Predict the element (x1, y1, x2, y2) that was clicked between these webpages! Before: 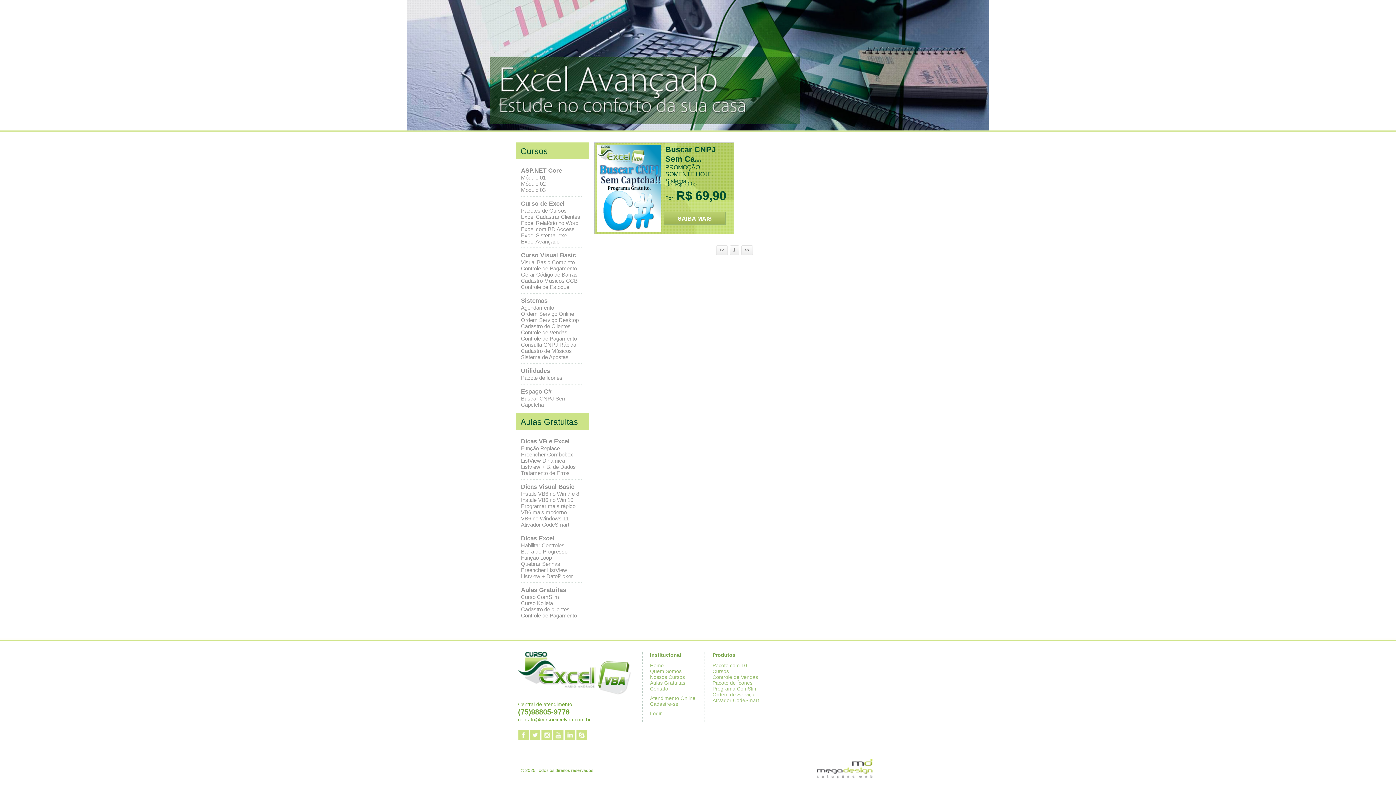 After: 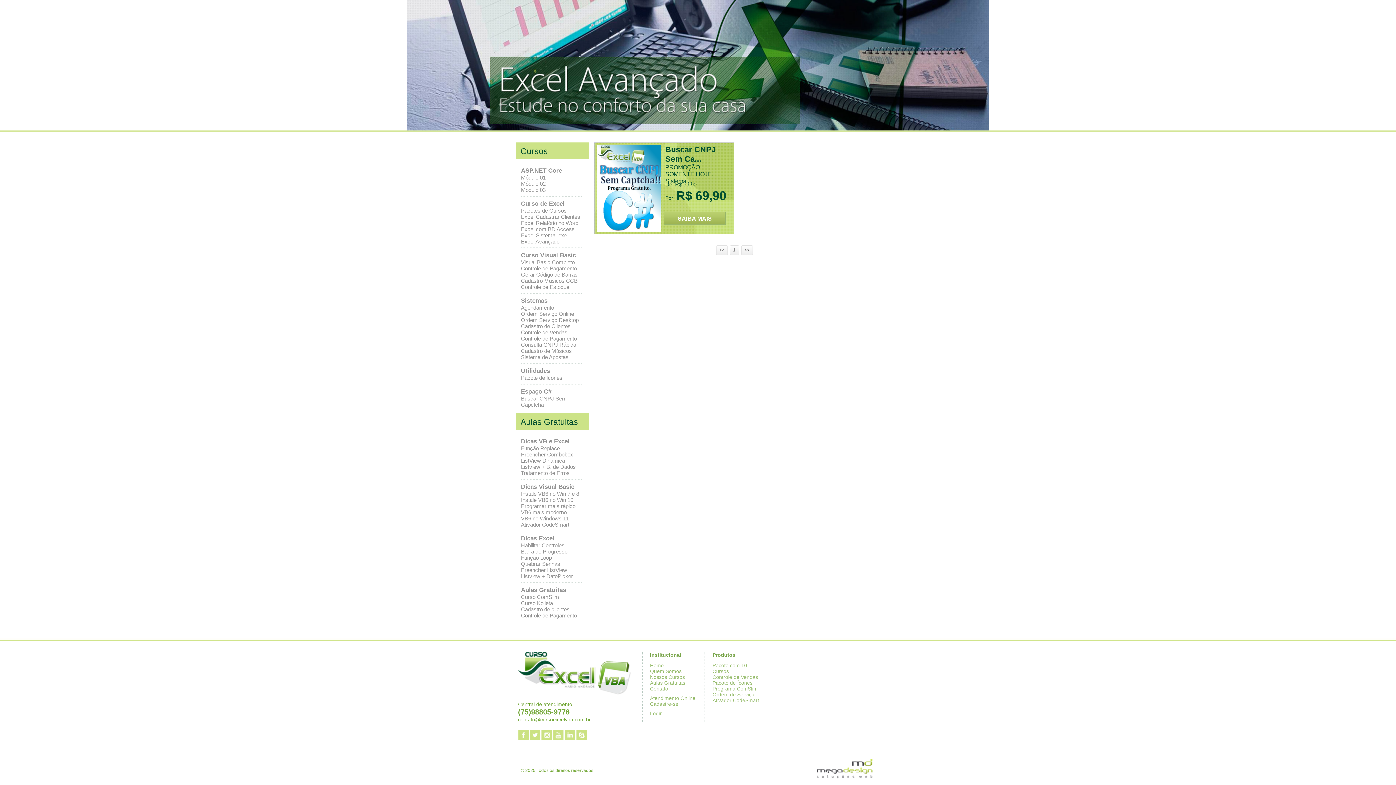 Action: bbox: (553, 730, 563, 740)